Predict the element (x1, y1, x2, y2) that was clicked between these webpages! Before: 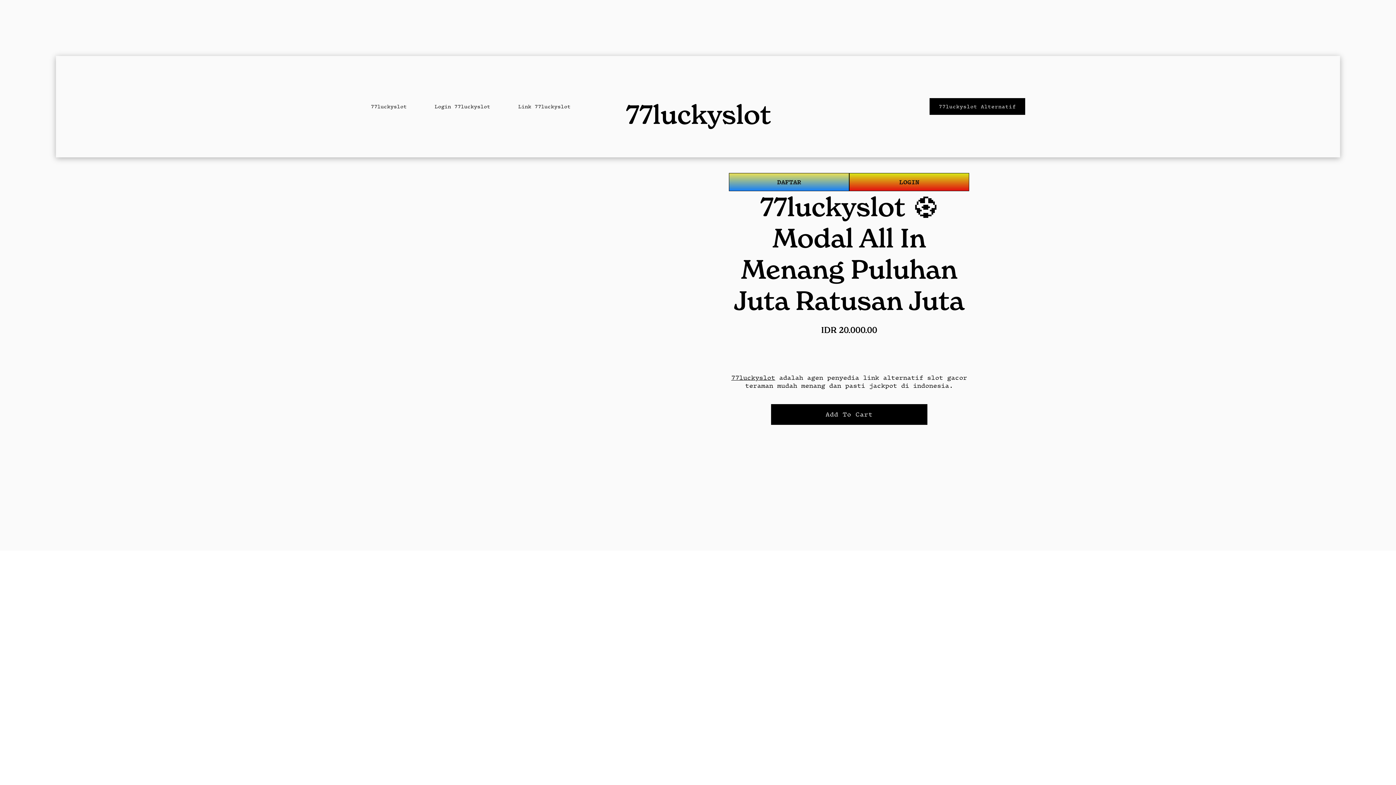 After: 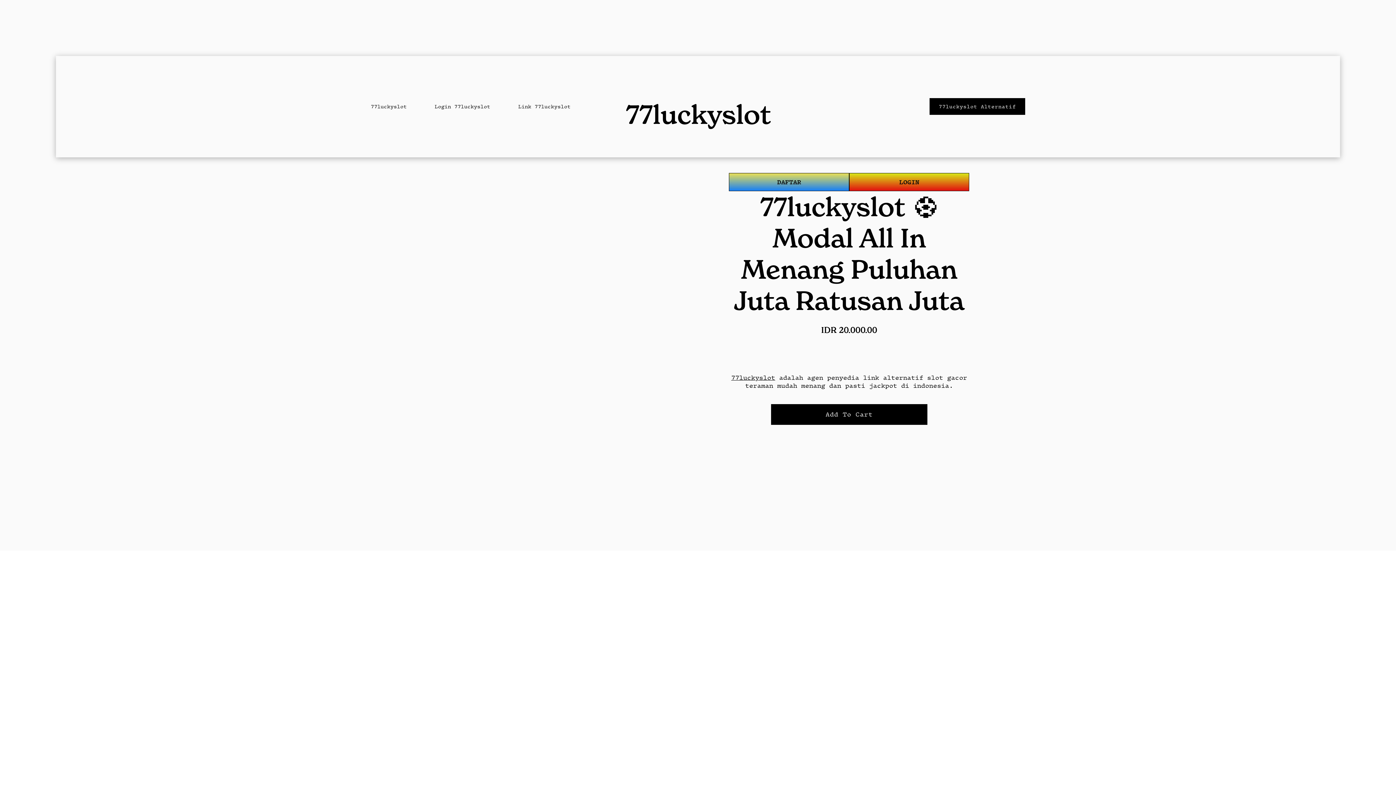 Action: bbox: (731, 374, 775, 381) label: 77luckyslot